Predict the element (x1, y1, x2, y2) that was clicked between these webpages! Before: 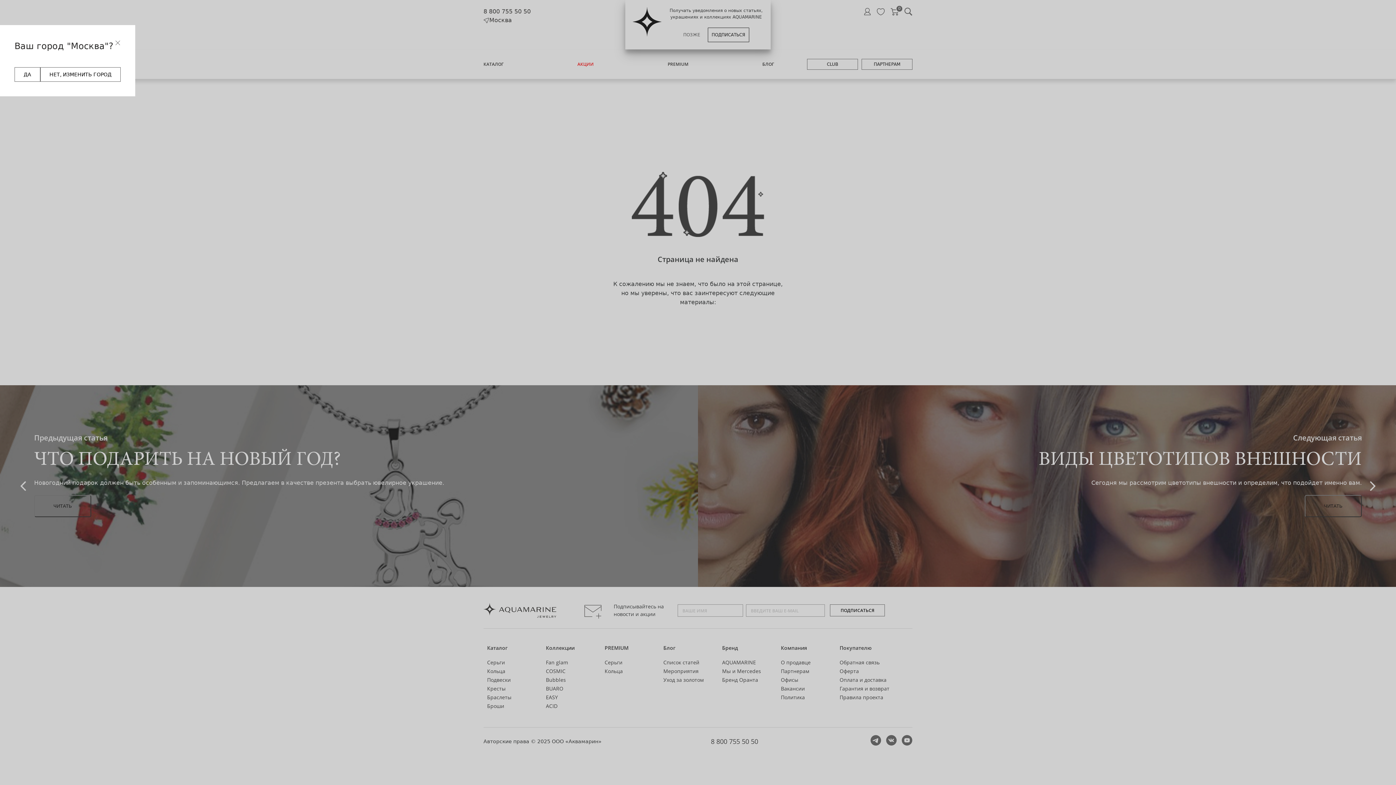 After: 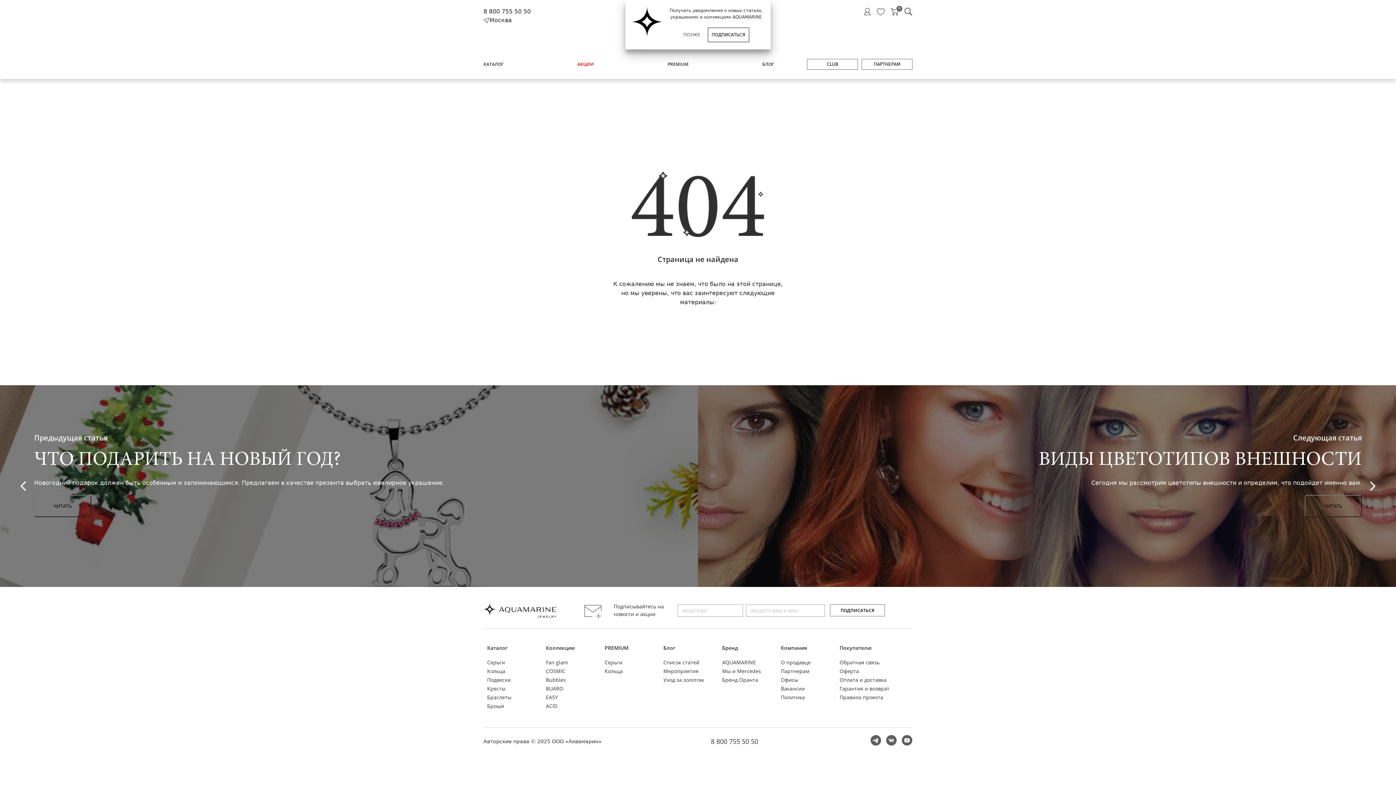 Action: bbox: (114, 39, 120, 45)